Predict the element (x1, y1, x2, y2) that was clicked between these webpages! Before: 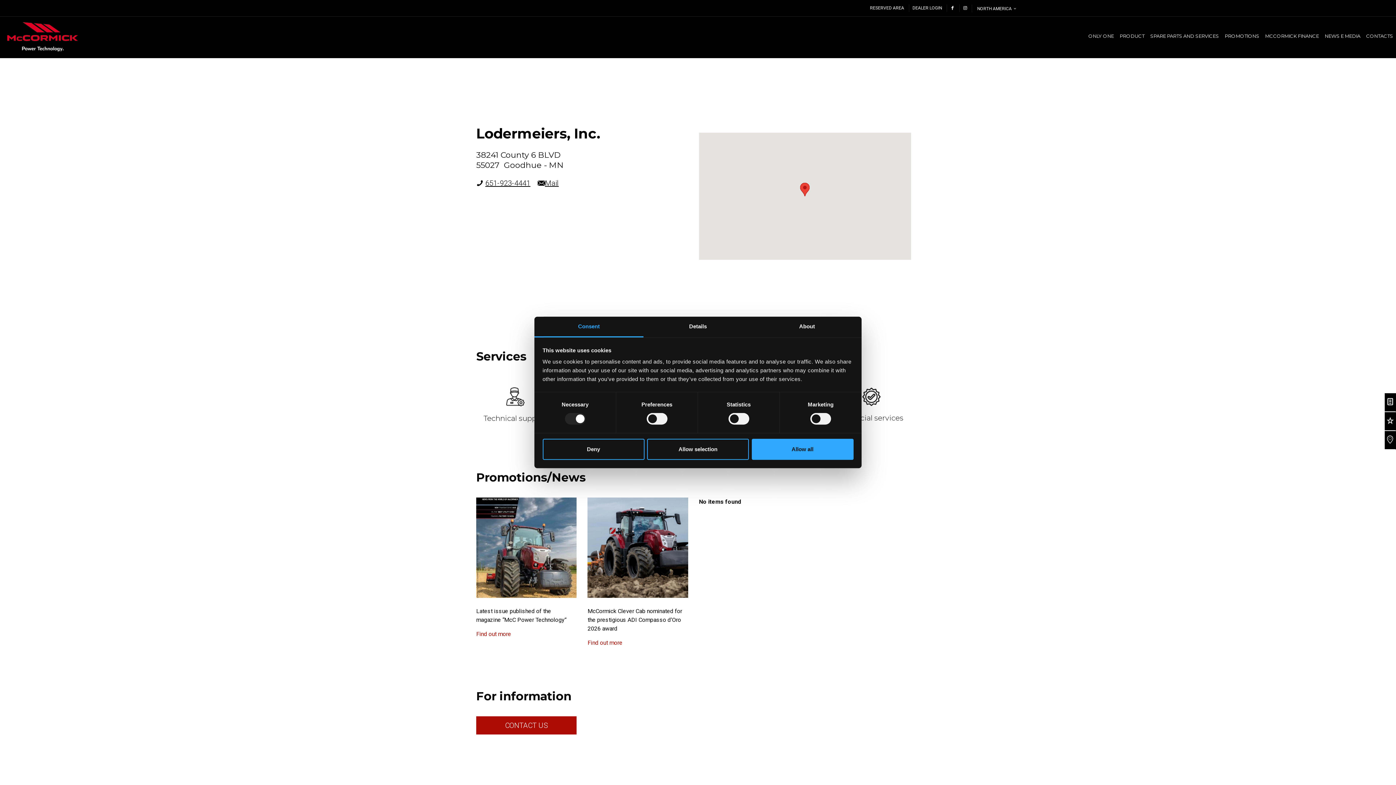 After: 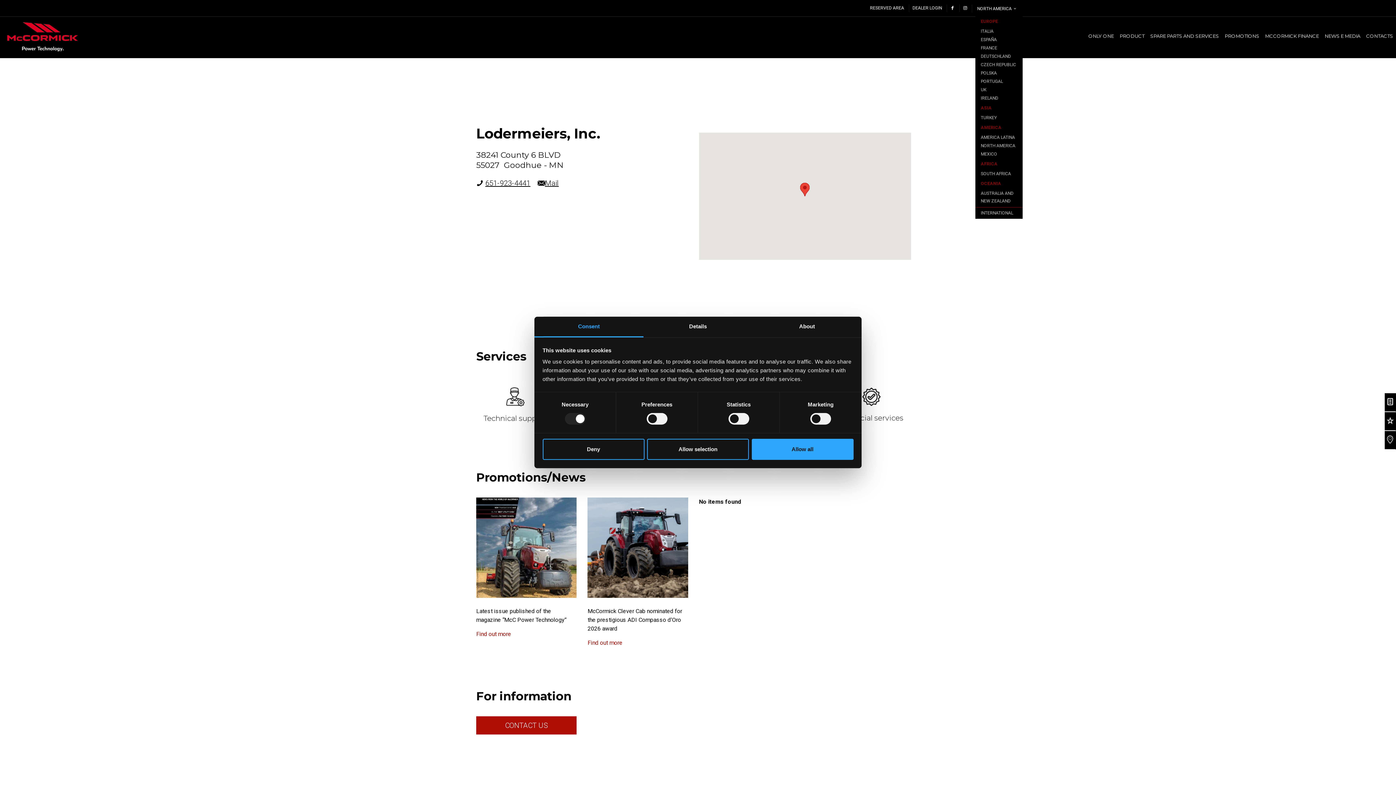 Action: bbox: (972, 0, 1022, 16) label: NORTH AMERICA 